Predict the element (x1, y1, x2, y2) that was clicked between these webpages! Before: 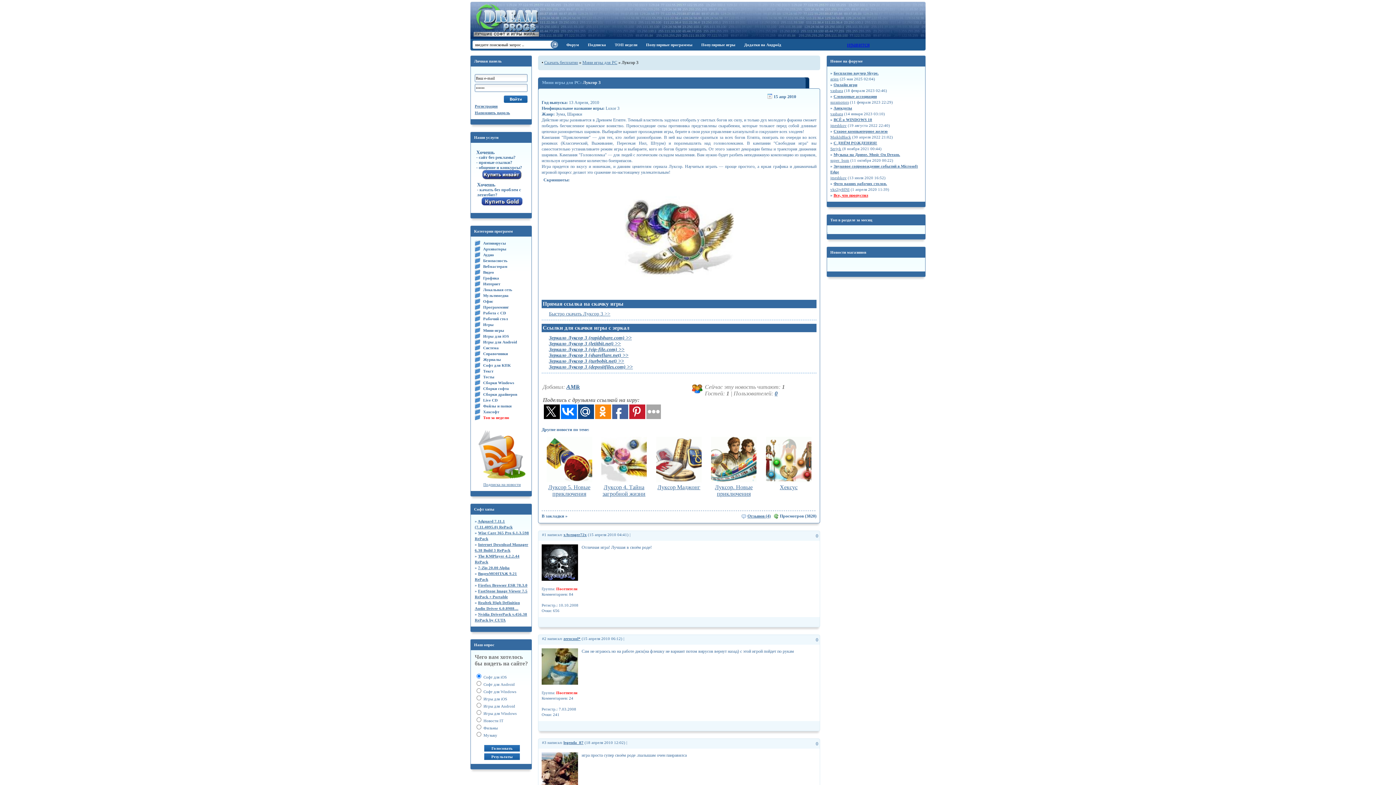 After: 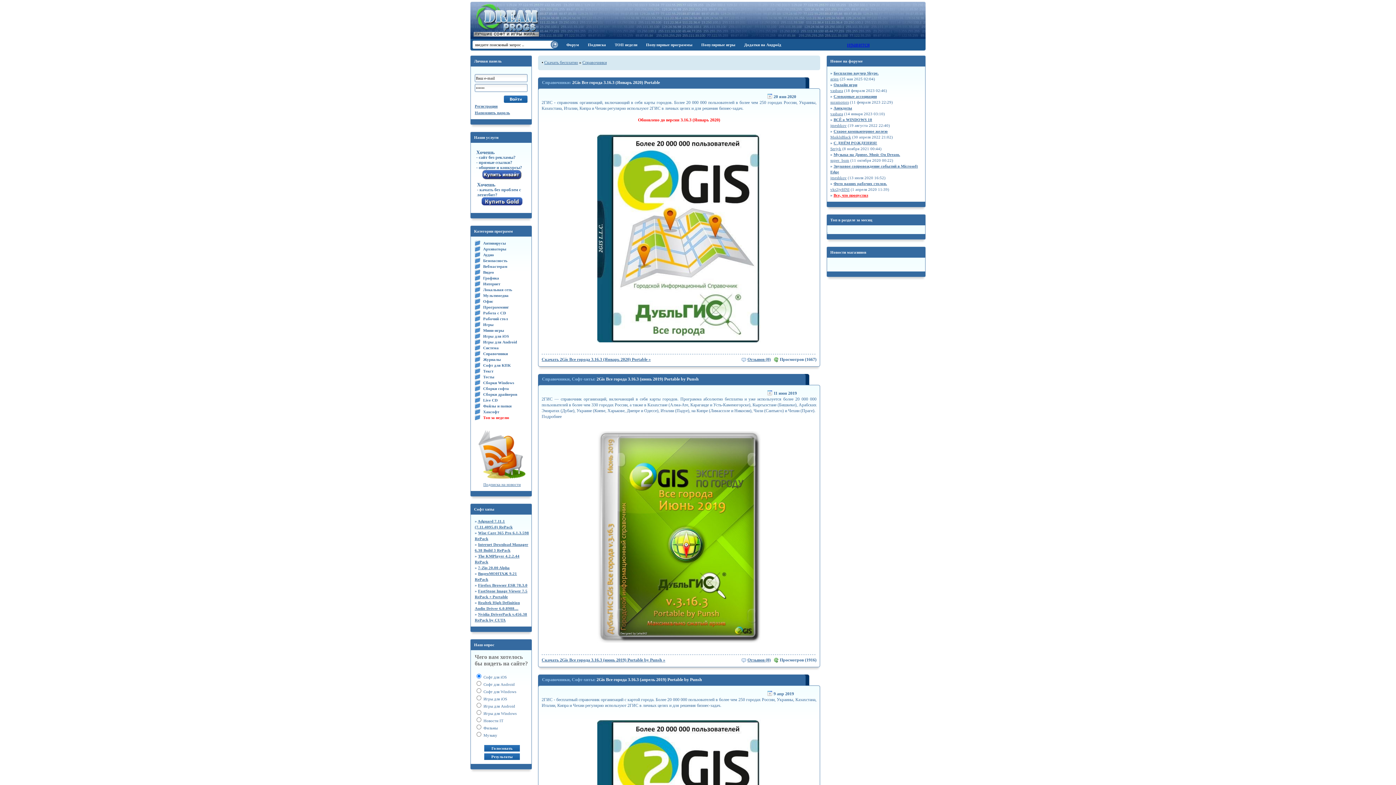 Action: bbox: (482, 350, 508, 356) label: Справочники